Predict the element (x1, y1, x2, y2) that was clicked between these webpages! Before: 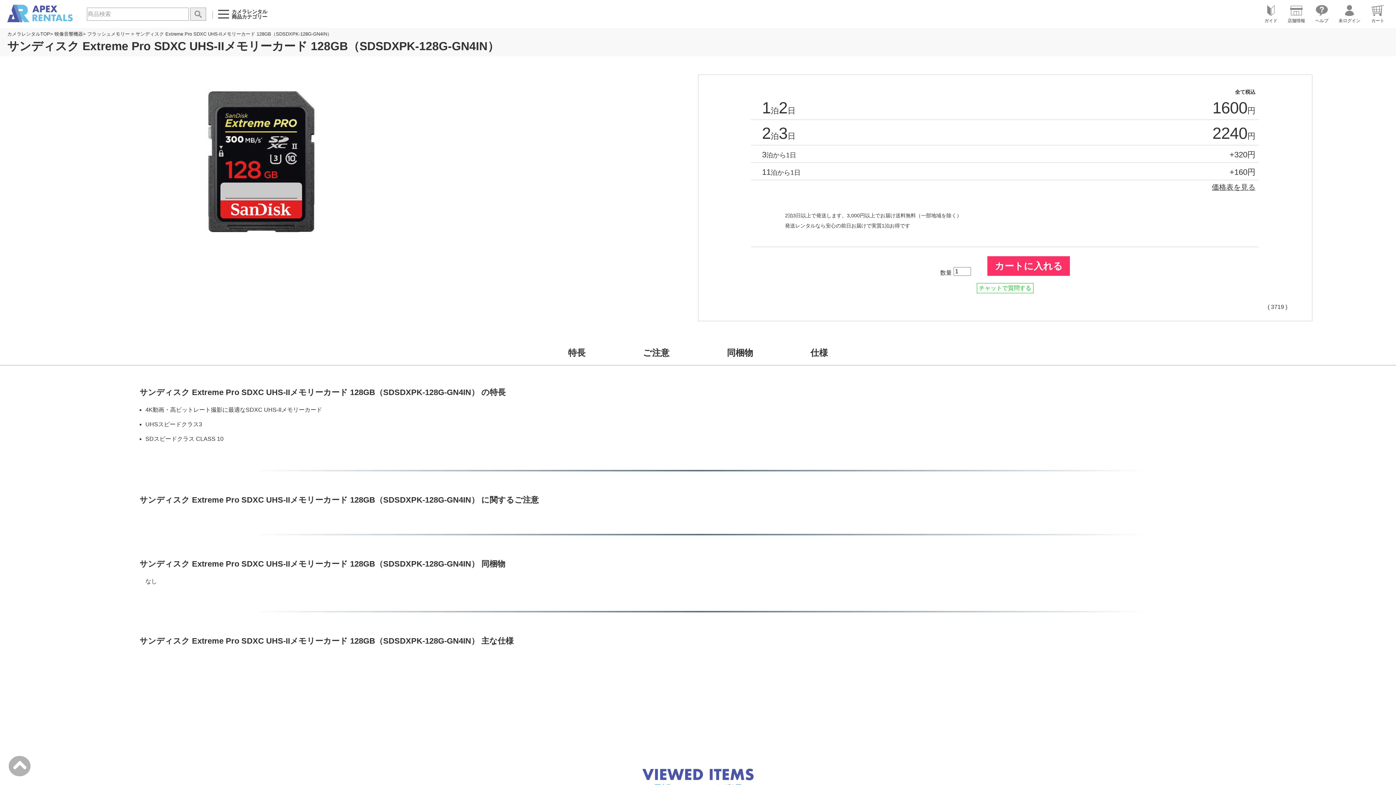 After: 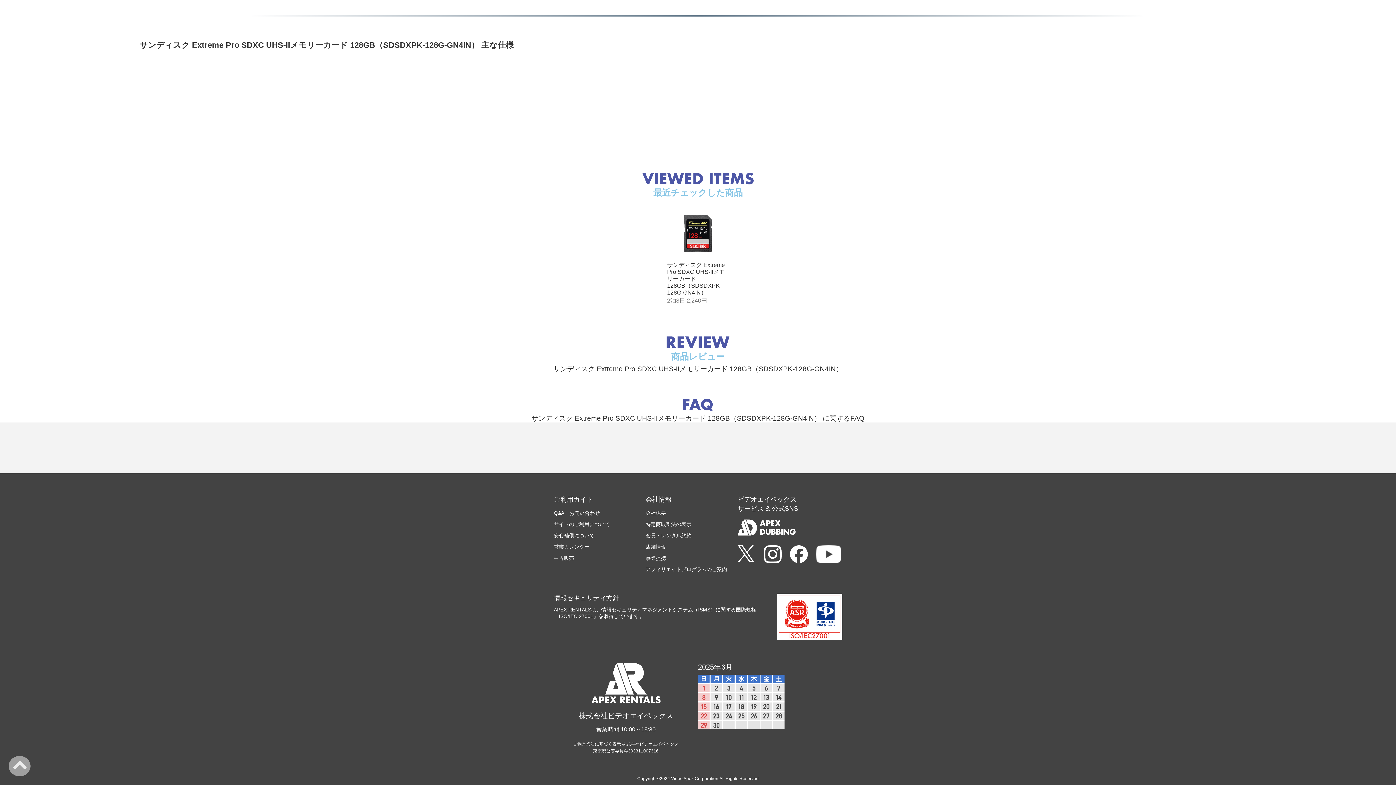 Action: label: 仕様 bbox: (804, 344, 834, 362)